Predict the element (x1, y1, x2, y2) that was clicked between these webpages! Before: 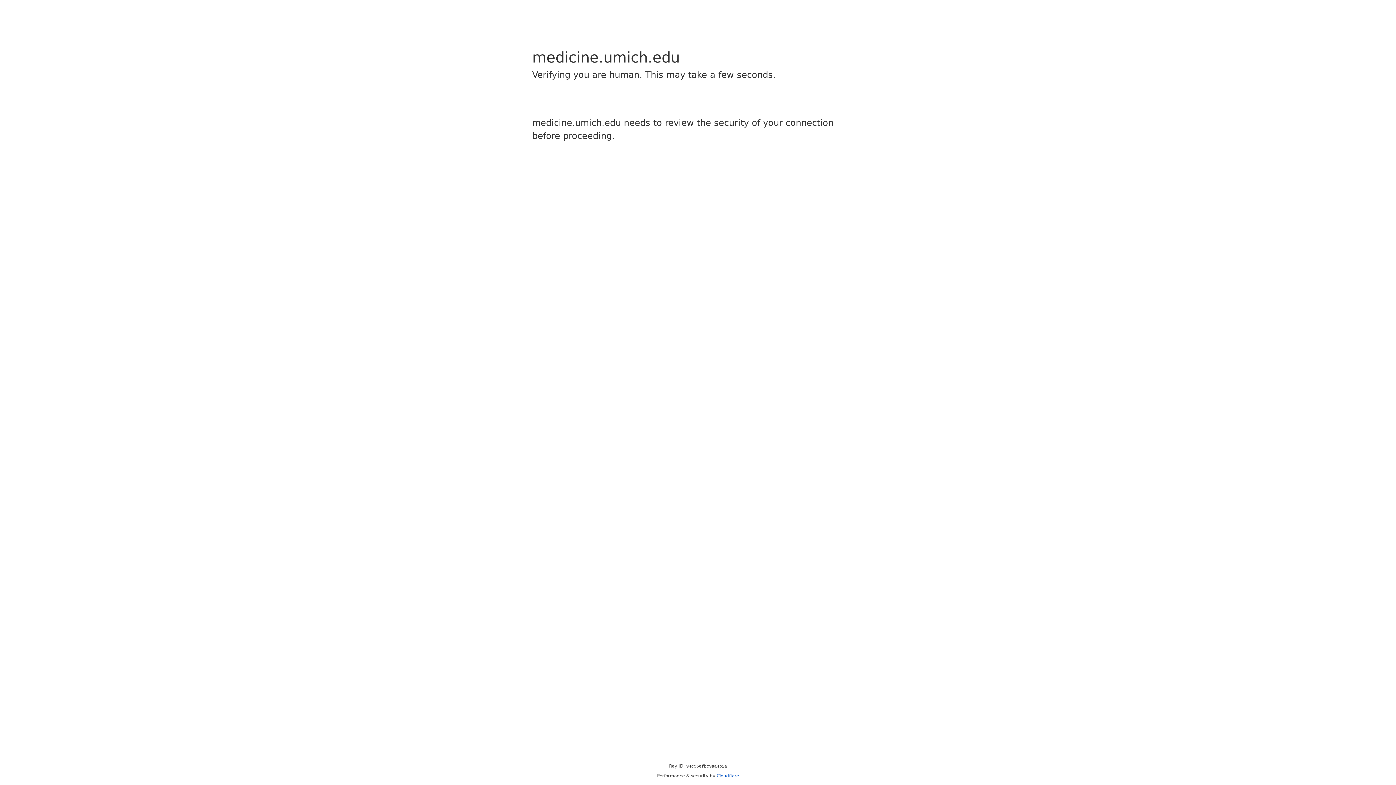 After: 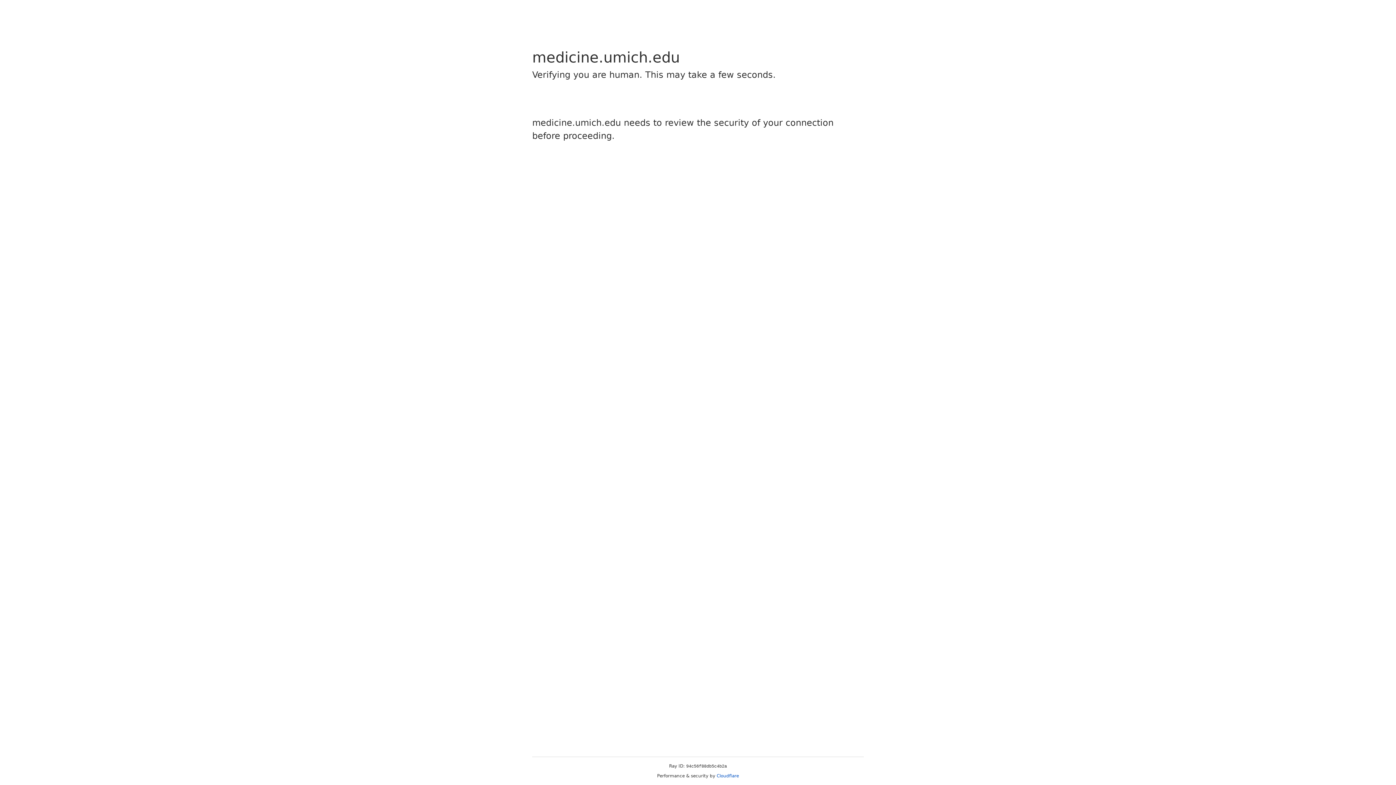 Action: bbox: (716, 773, 739, 778) label: Cloudflare